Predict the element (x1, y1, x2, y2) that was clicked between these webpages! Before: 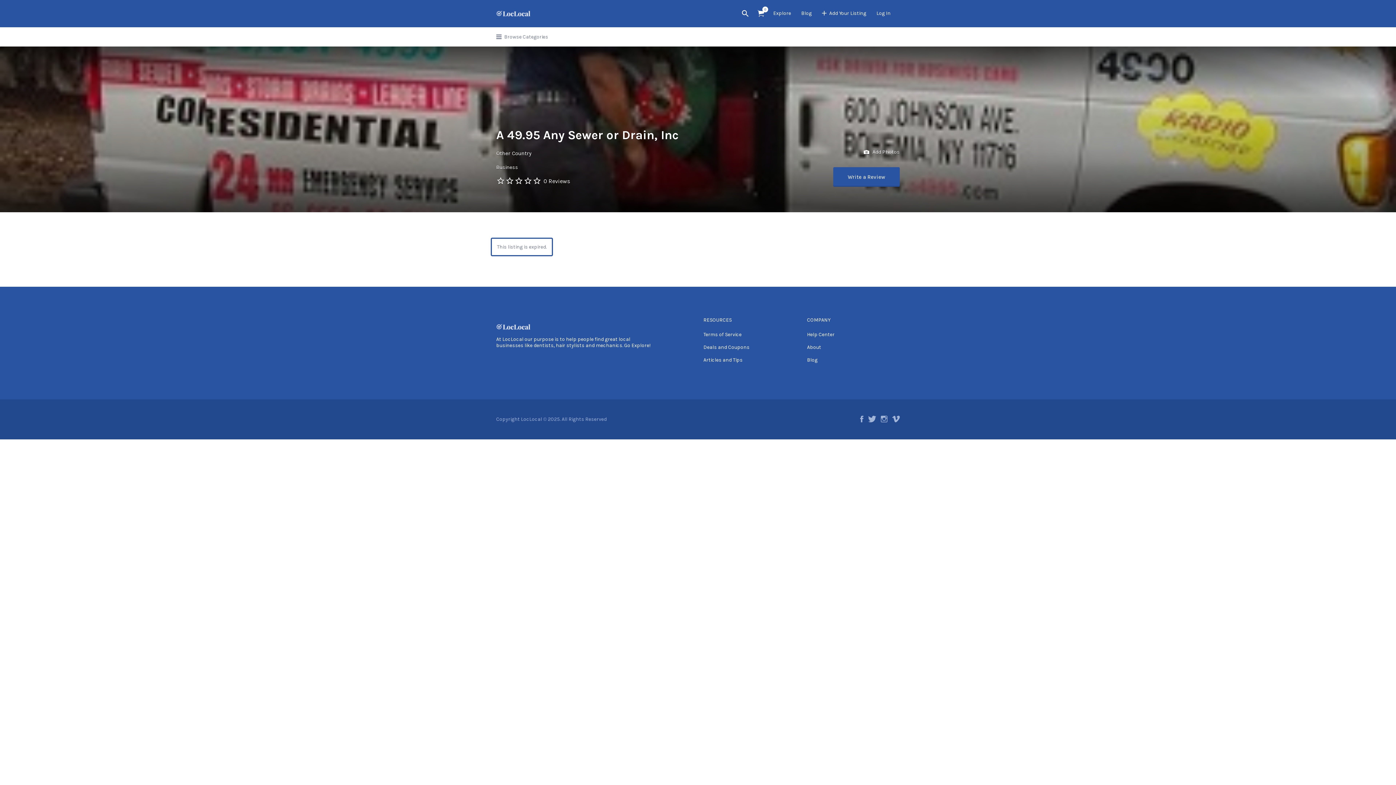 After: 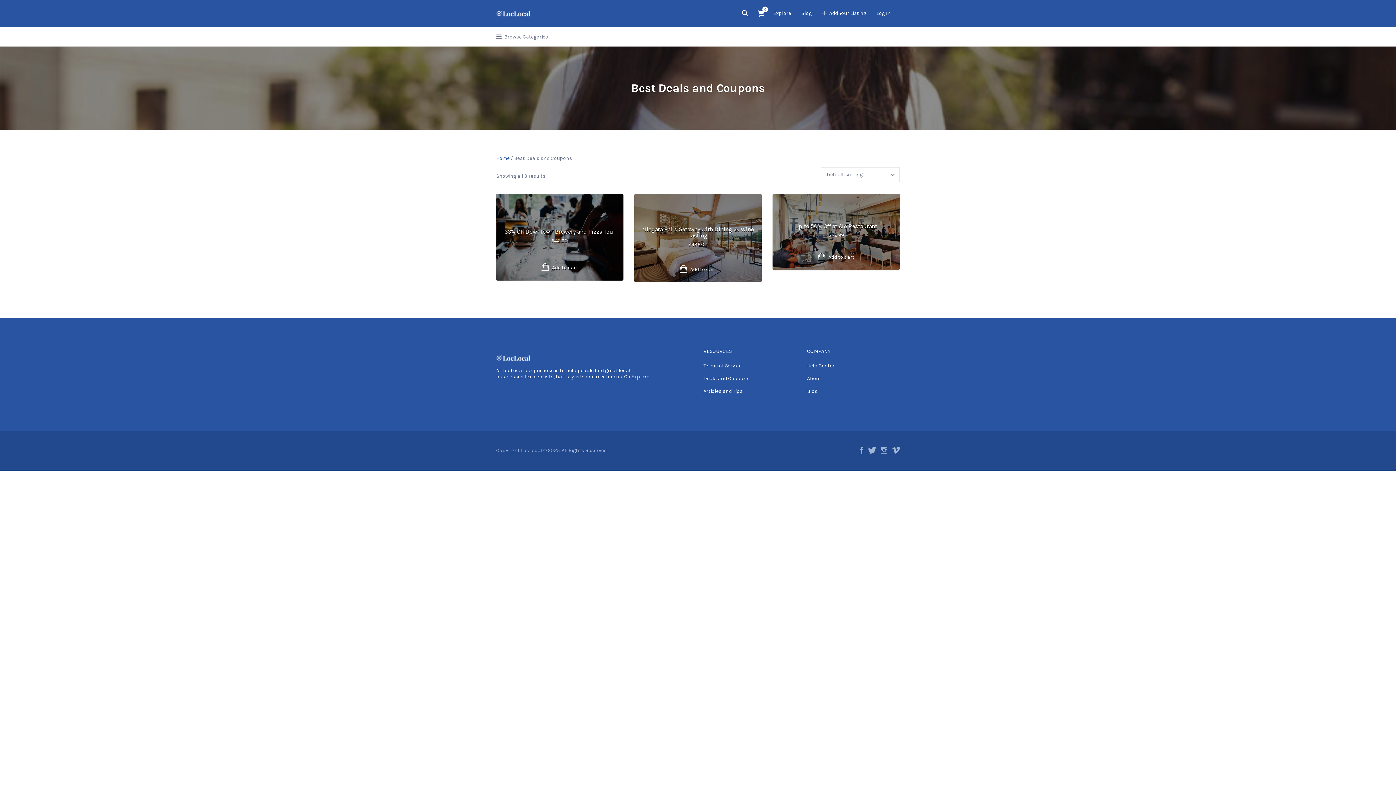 Action: bbox: (757, 2, 764, 24) label: 0
 Items